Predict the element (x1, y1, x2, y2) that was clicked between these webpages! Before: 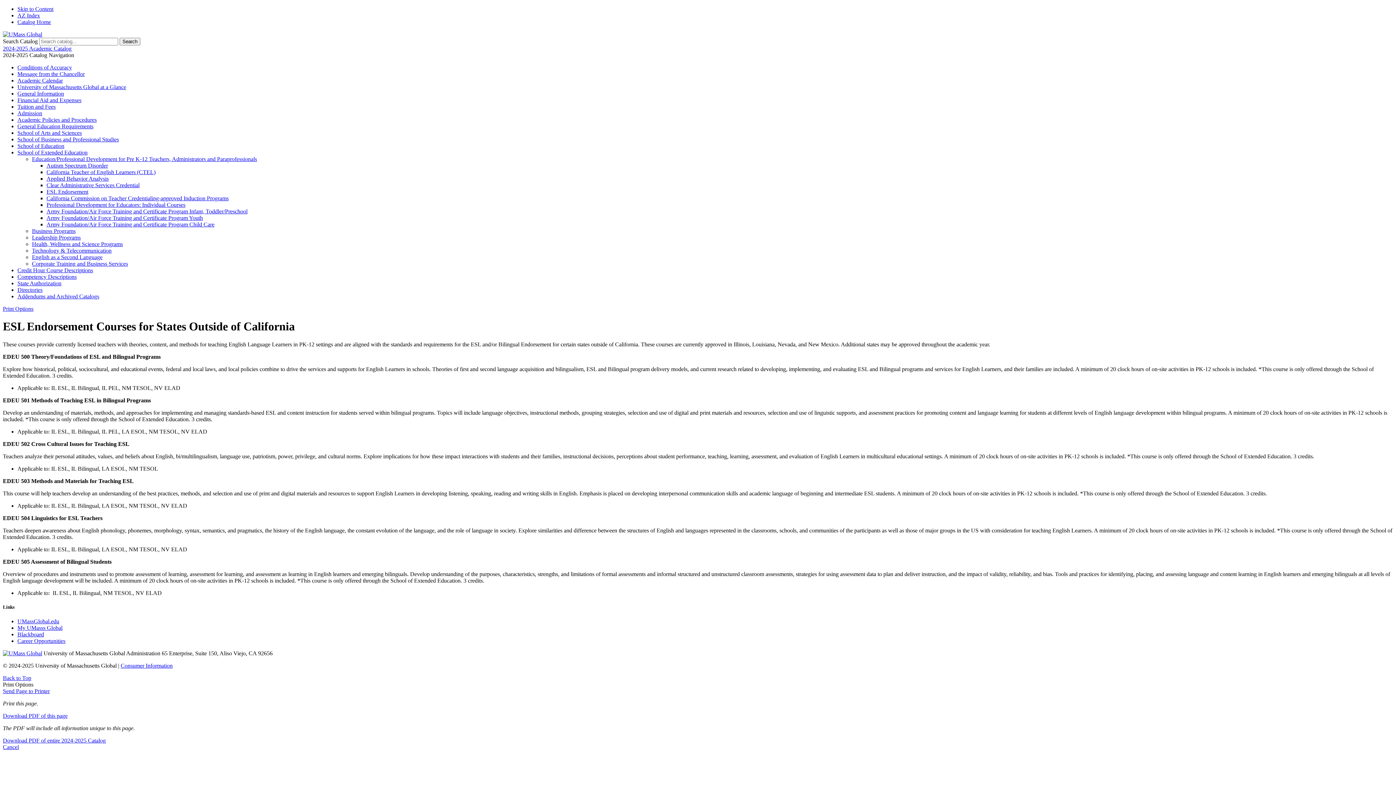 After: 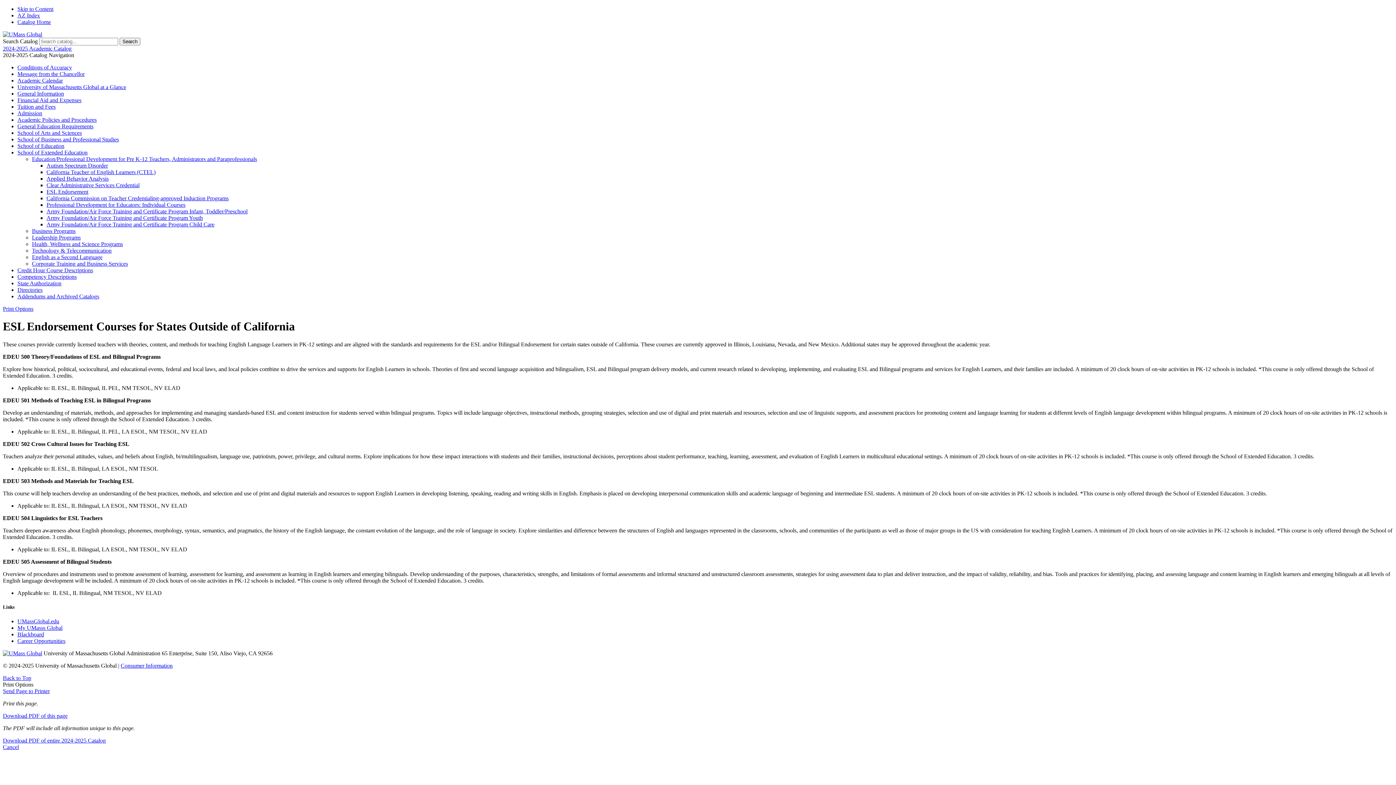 Action: bbox: (2, 737, 105, 744) label: Download PDF of entire 2024-2025 Catalog